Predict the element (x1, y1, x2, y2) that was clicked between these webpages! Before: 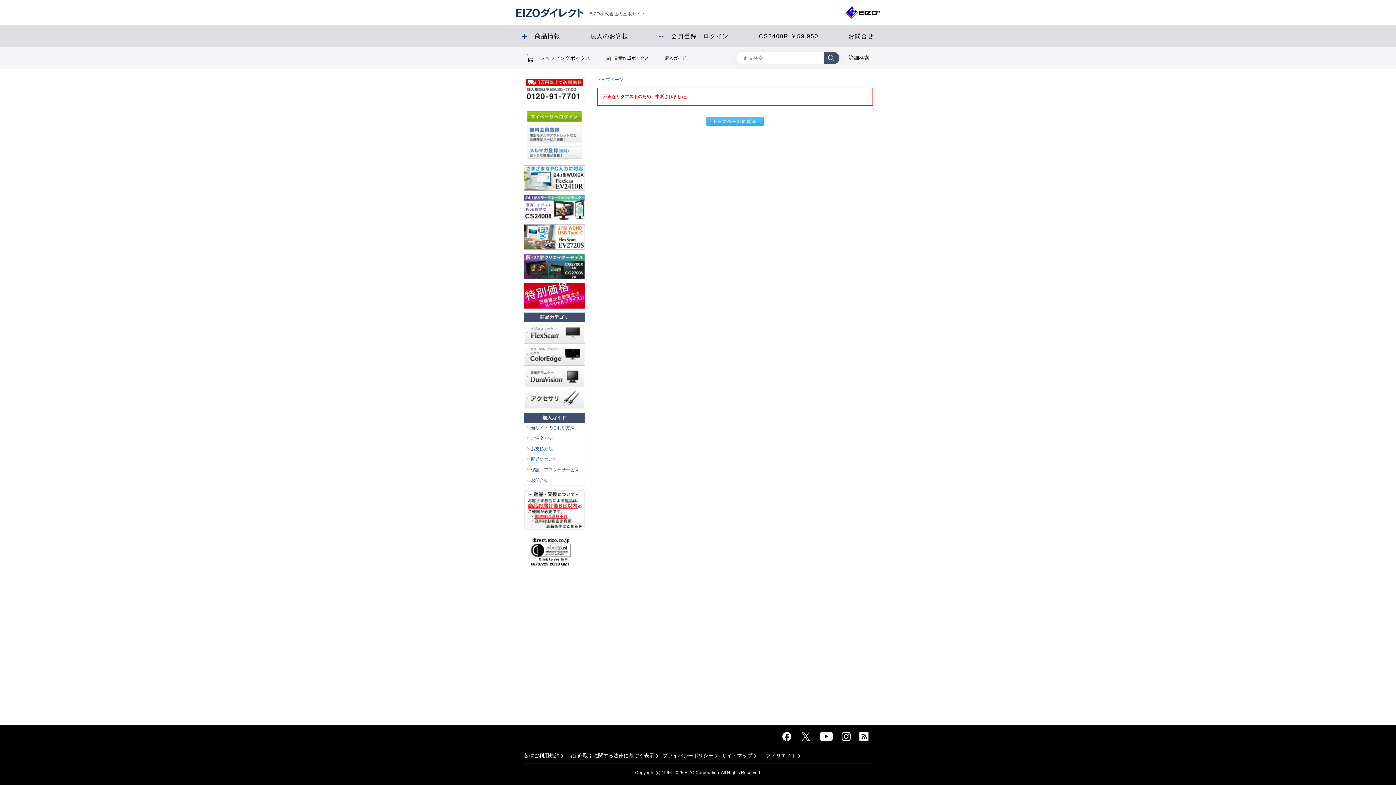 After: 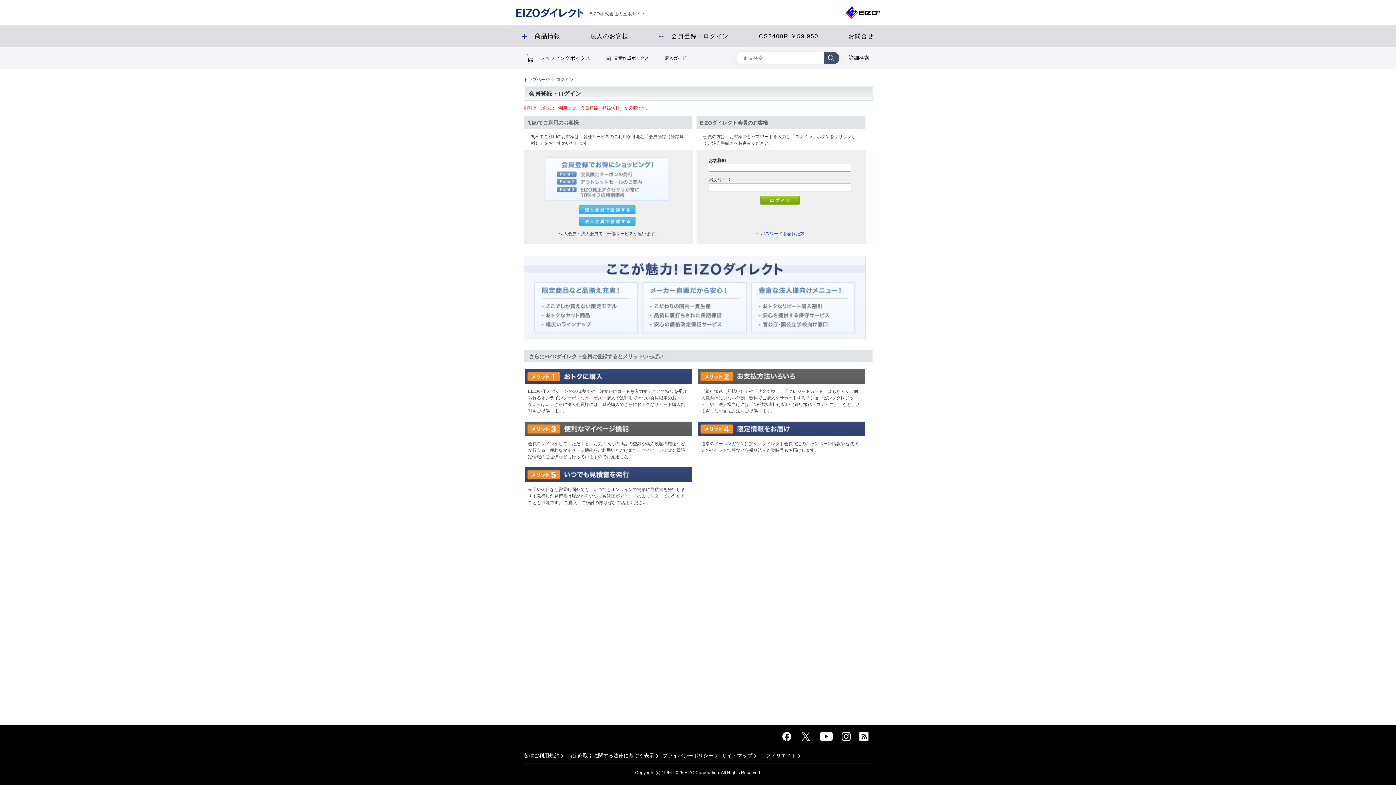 Action: bbox: (526, 118, 582, 123)